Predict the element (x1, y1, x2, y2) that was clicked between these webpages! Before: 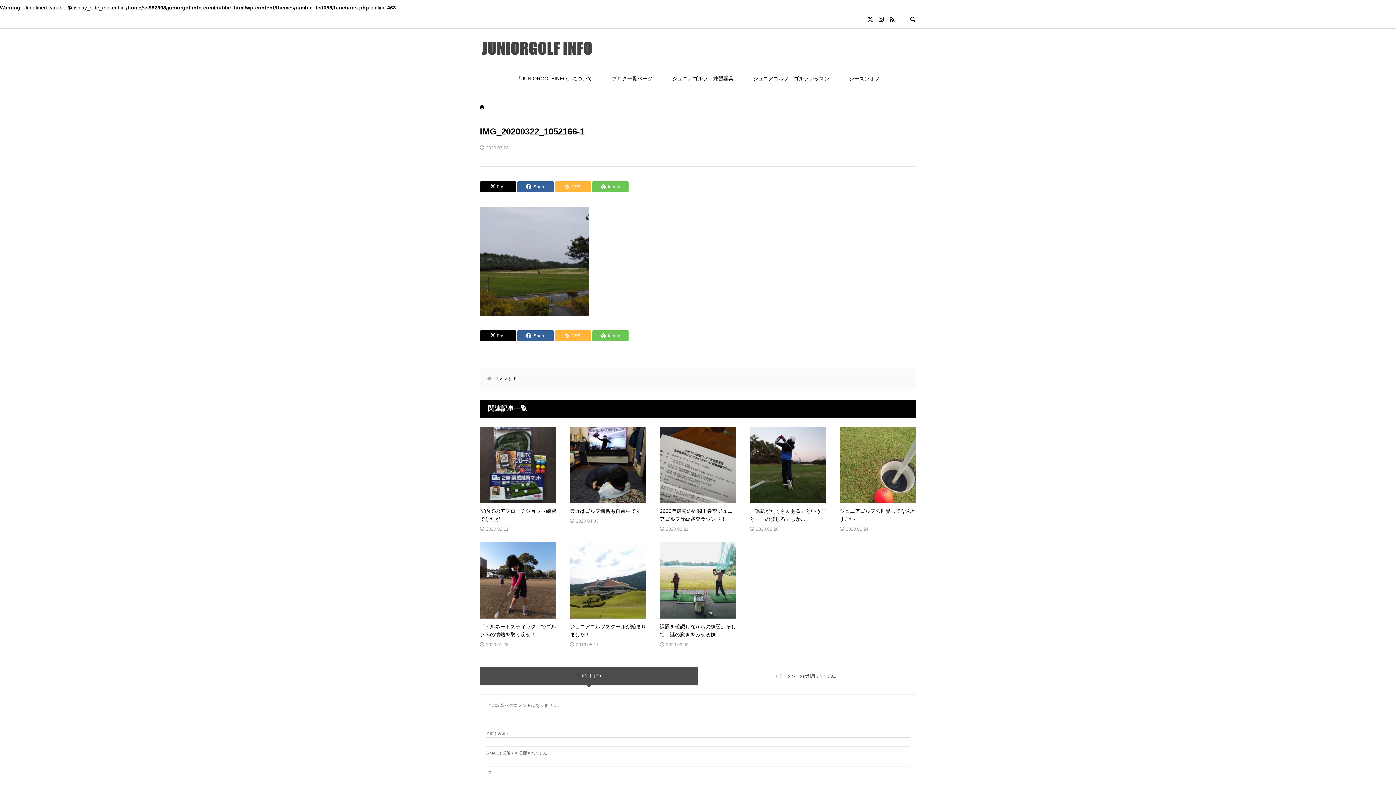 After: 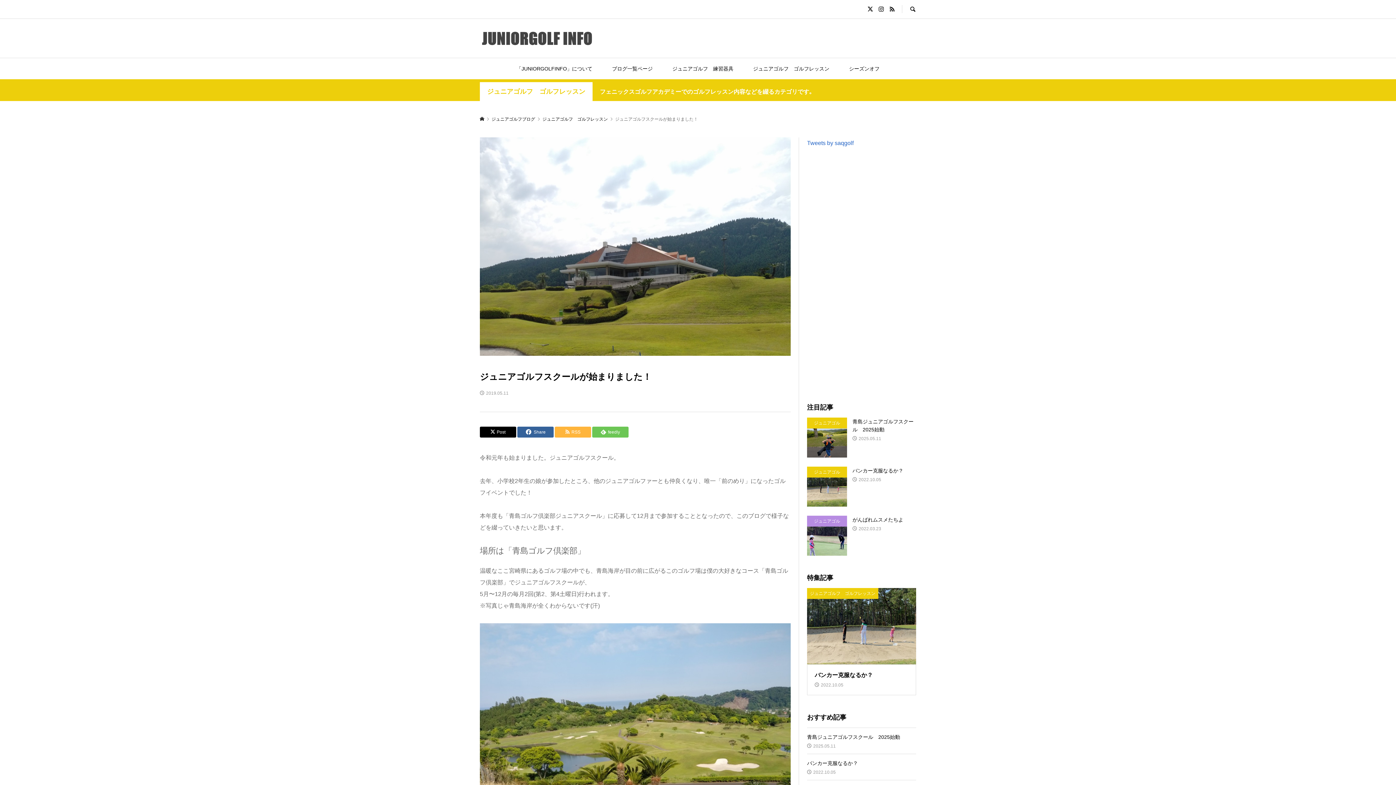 Action: label: ジュニアゴルフスクールが始まりました！

2019.05.11 bbox: (570, 542, 646, 649)